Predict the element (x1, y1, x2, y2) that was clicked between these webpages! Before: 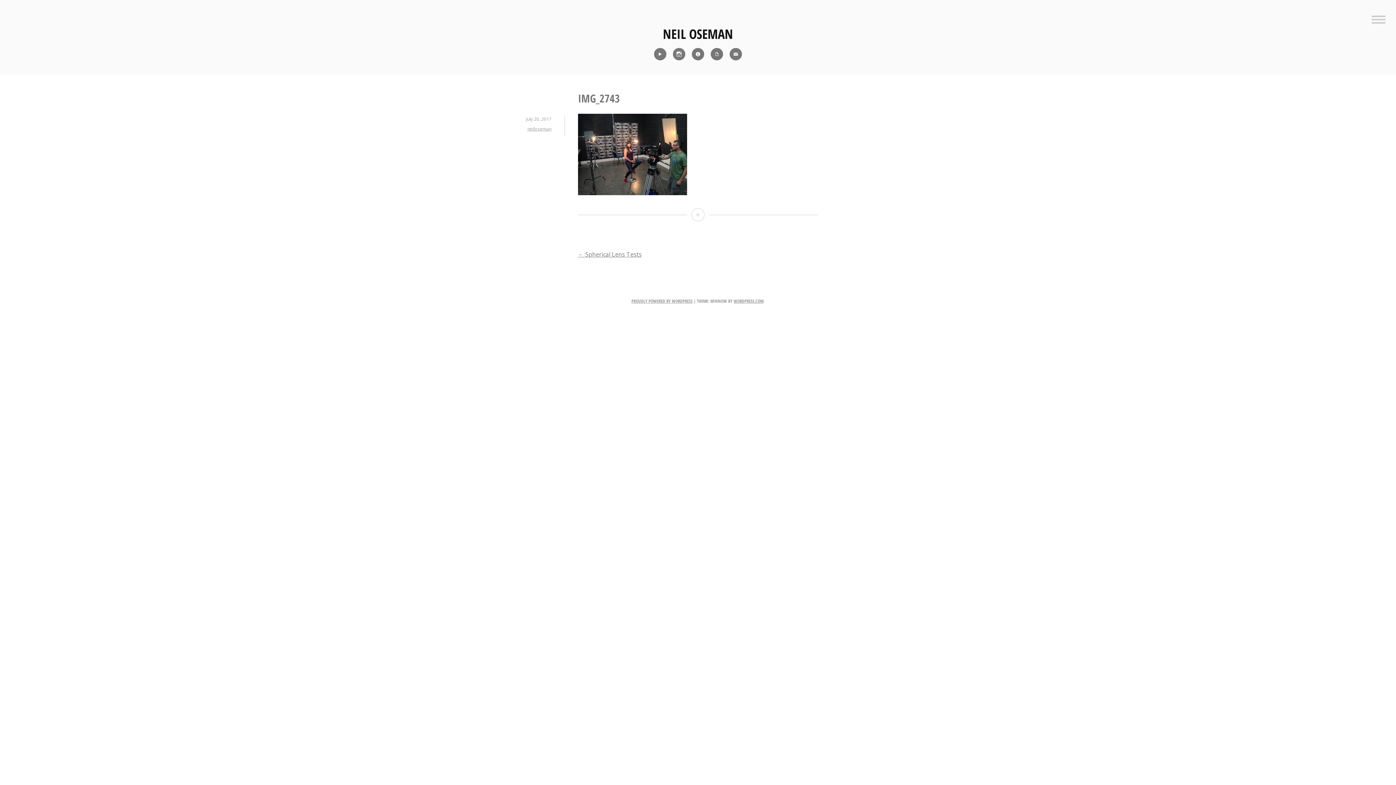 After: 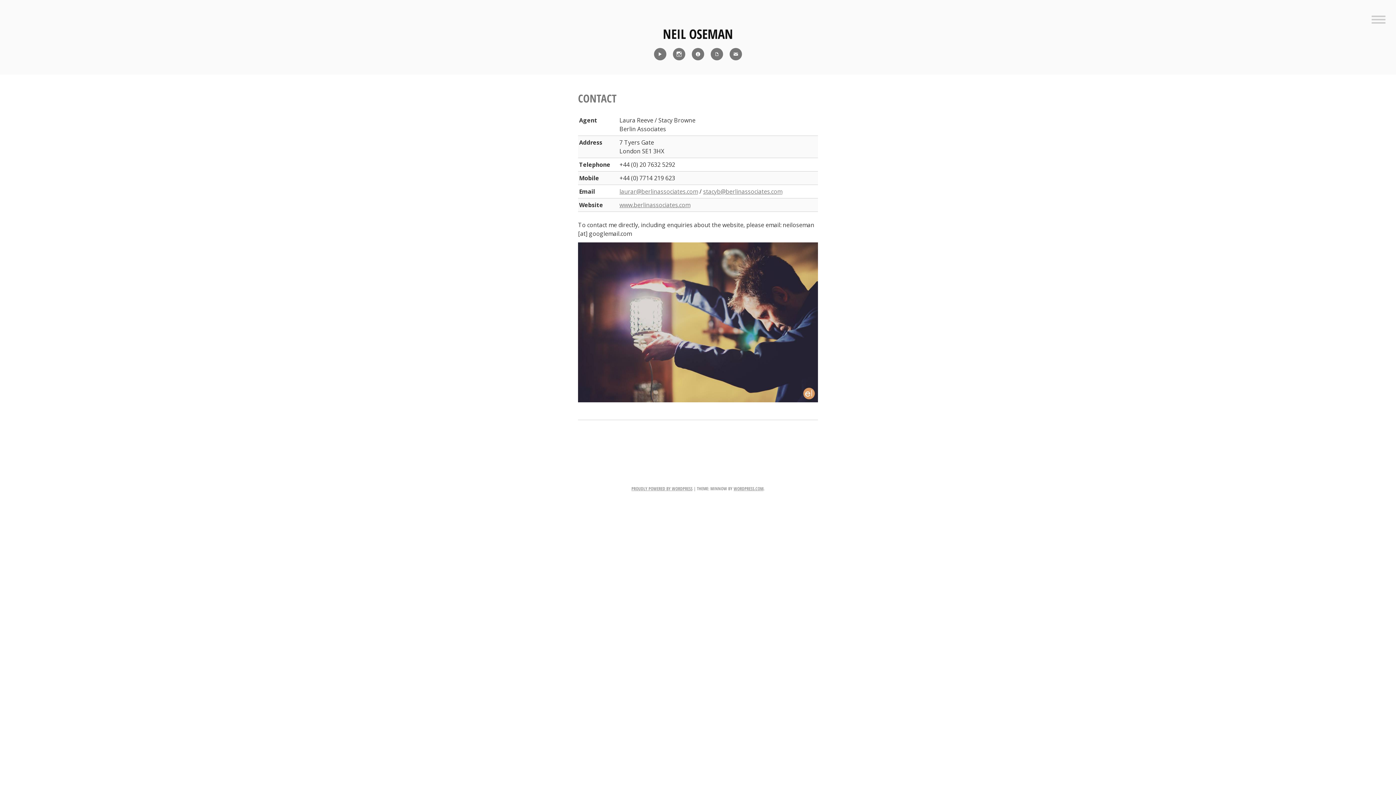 Action: bbox: (727, 46, 744, 61) label: Contact